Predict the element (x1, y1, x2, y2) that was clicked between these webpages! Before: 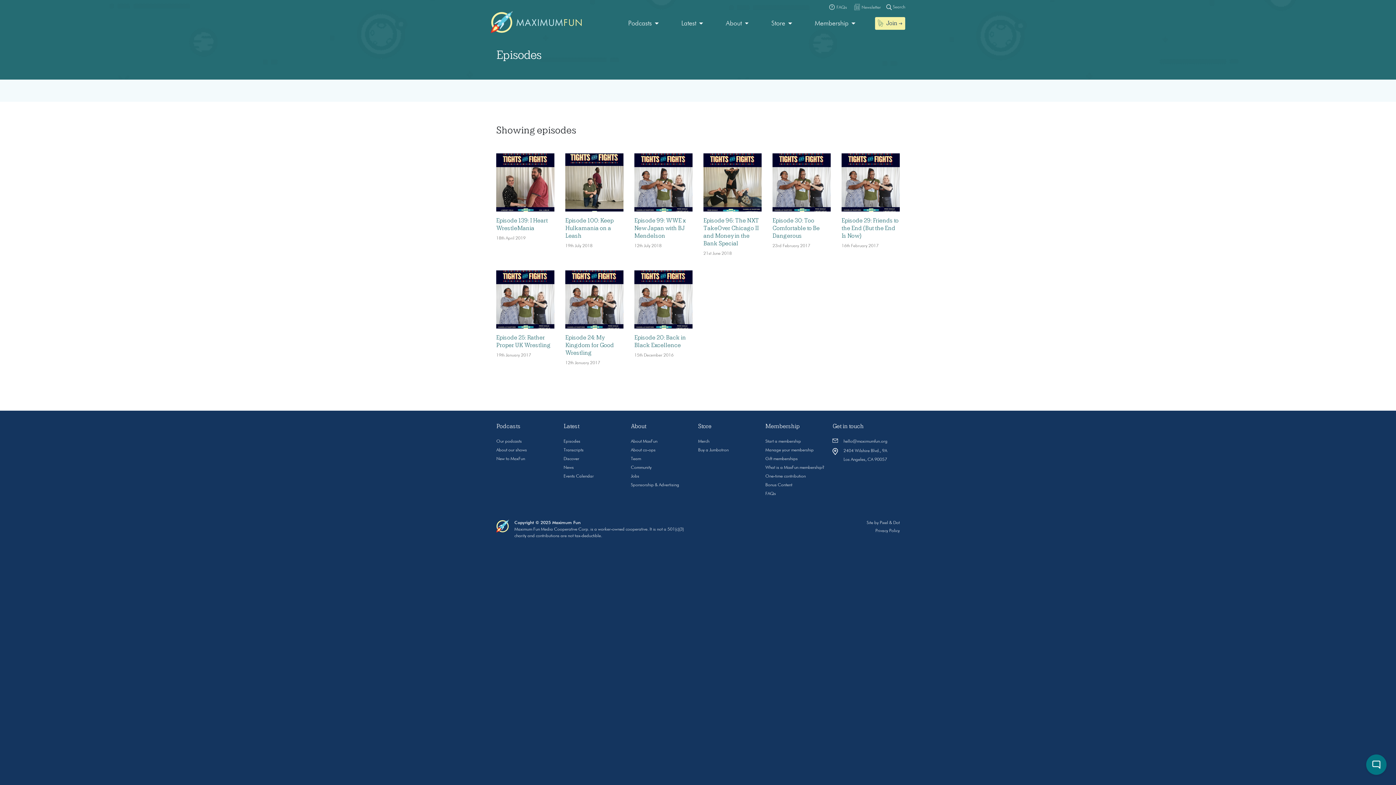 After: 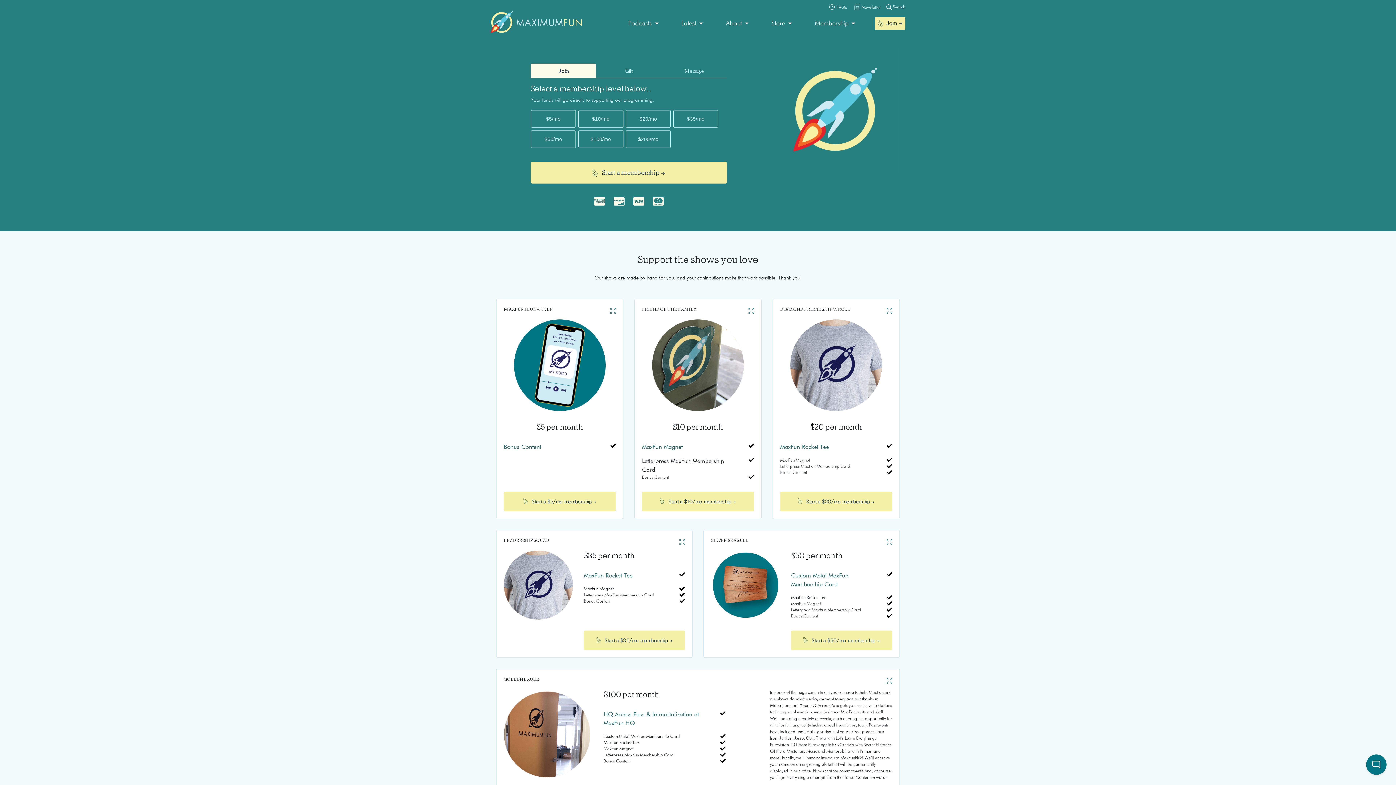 Action: label: Join bbox: (875, 16, 905, 29)